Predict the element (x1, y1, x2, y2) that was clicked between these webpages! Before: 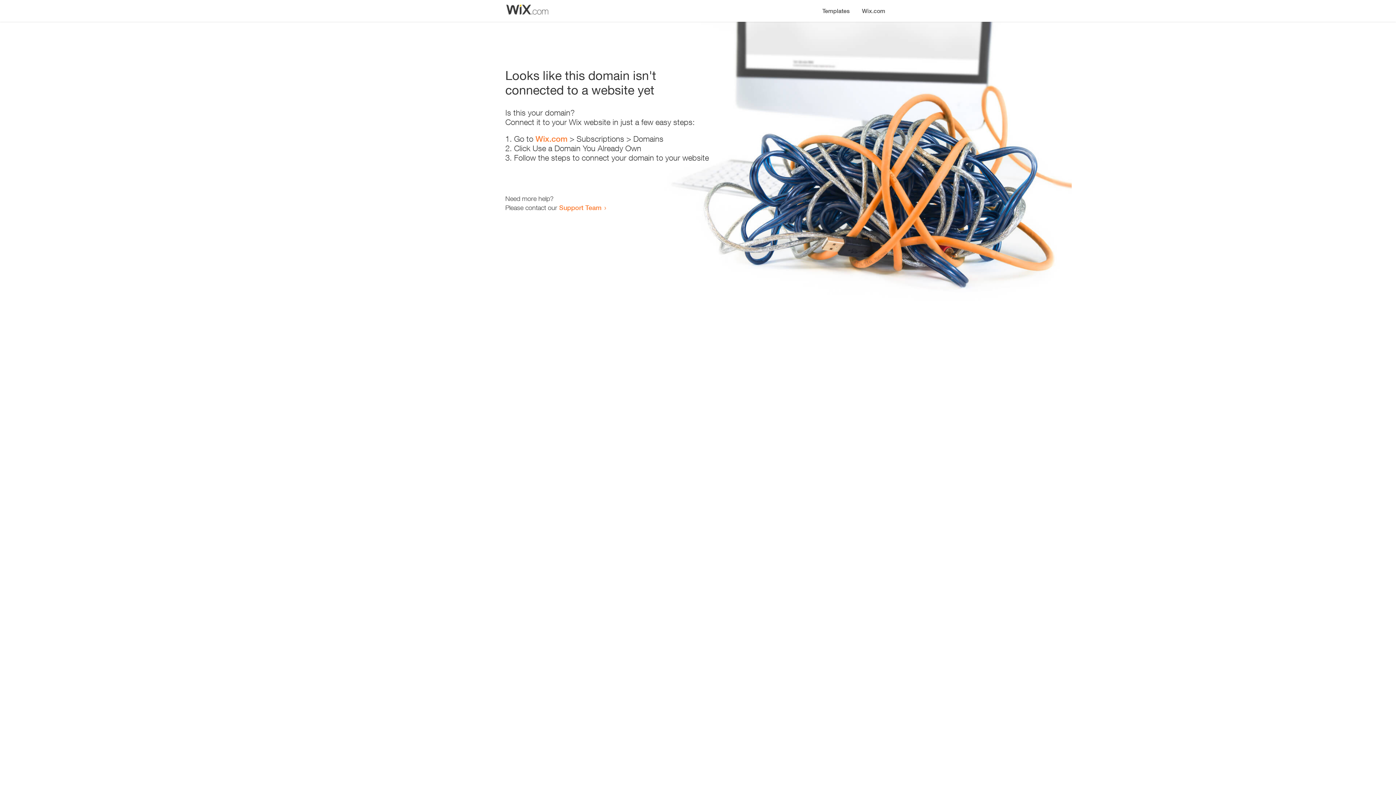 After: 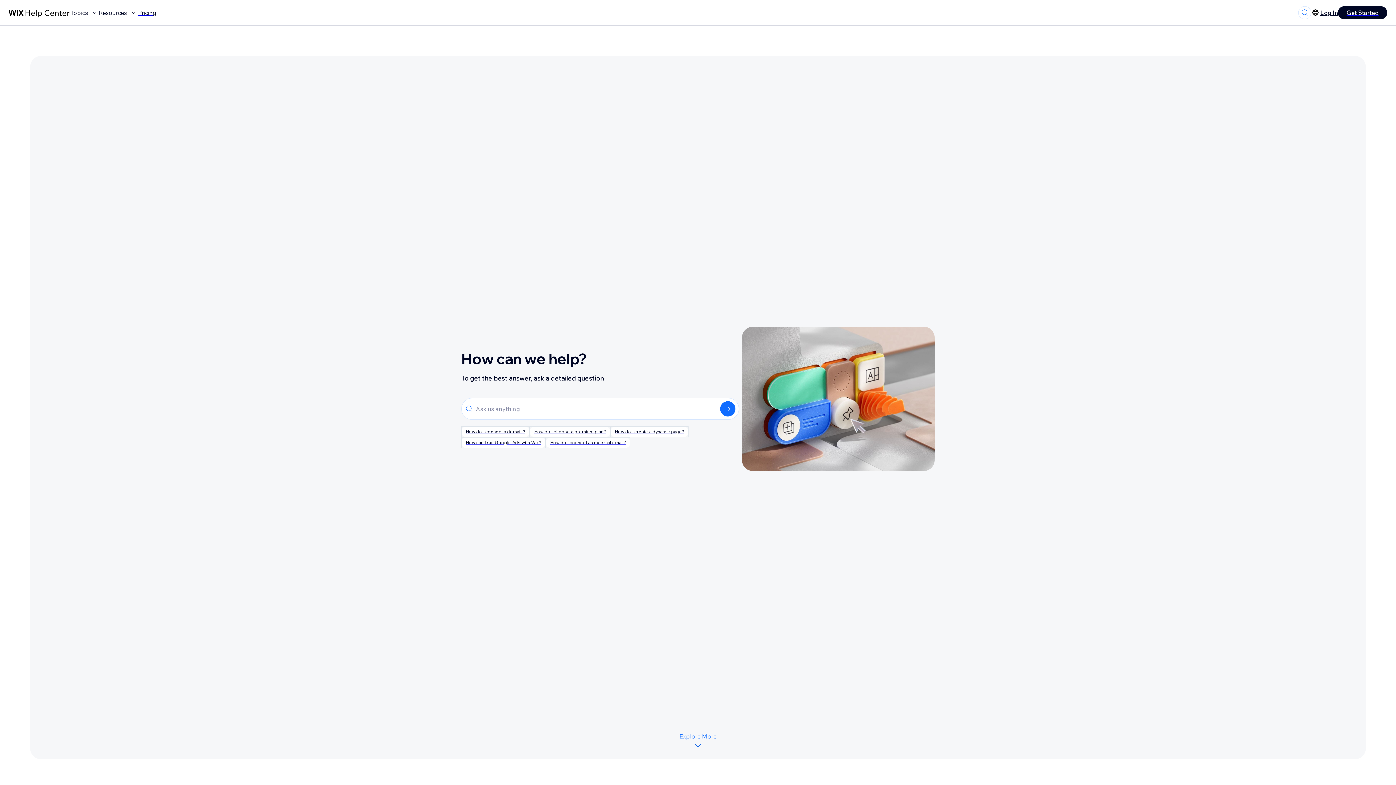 Action: label: Support Team bbox: (559, 203, 601, 211)